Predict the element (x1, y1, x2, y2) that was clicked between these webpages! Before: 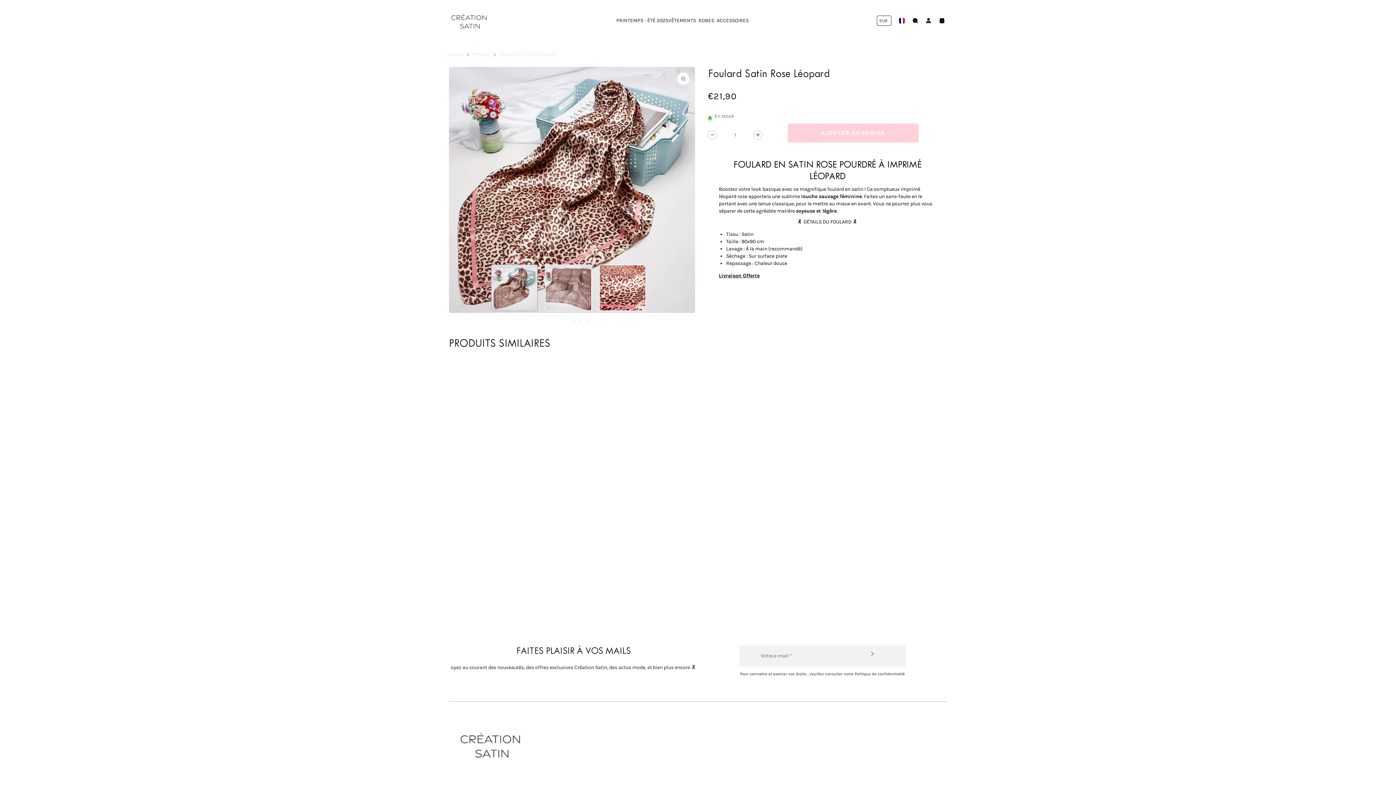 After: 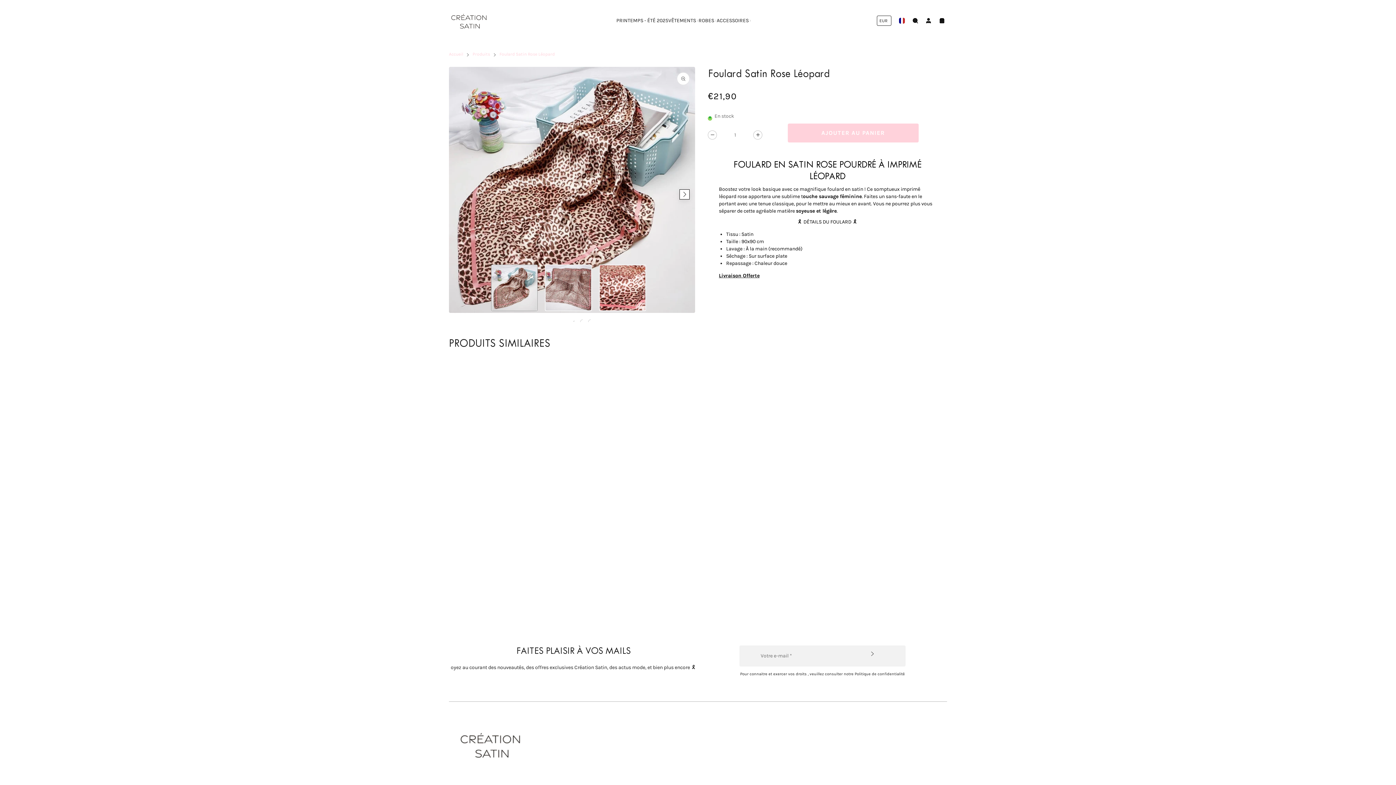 Action: bbox: (449, 67, 695, 313)